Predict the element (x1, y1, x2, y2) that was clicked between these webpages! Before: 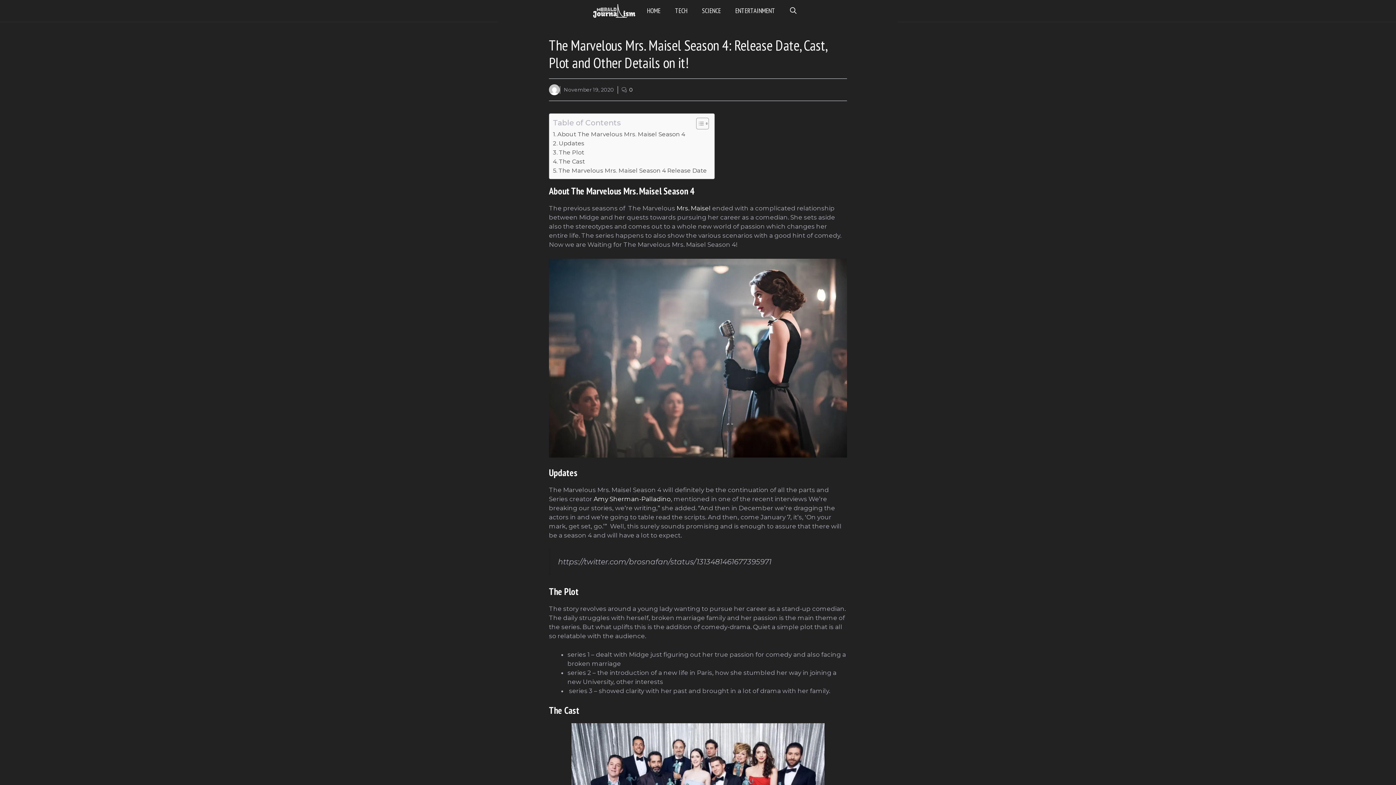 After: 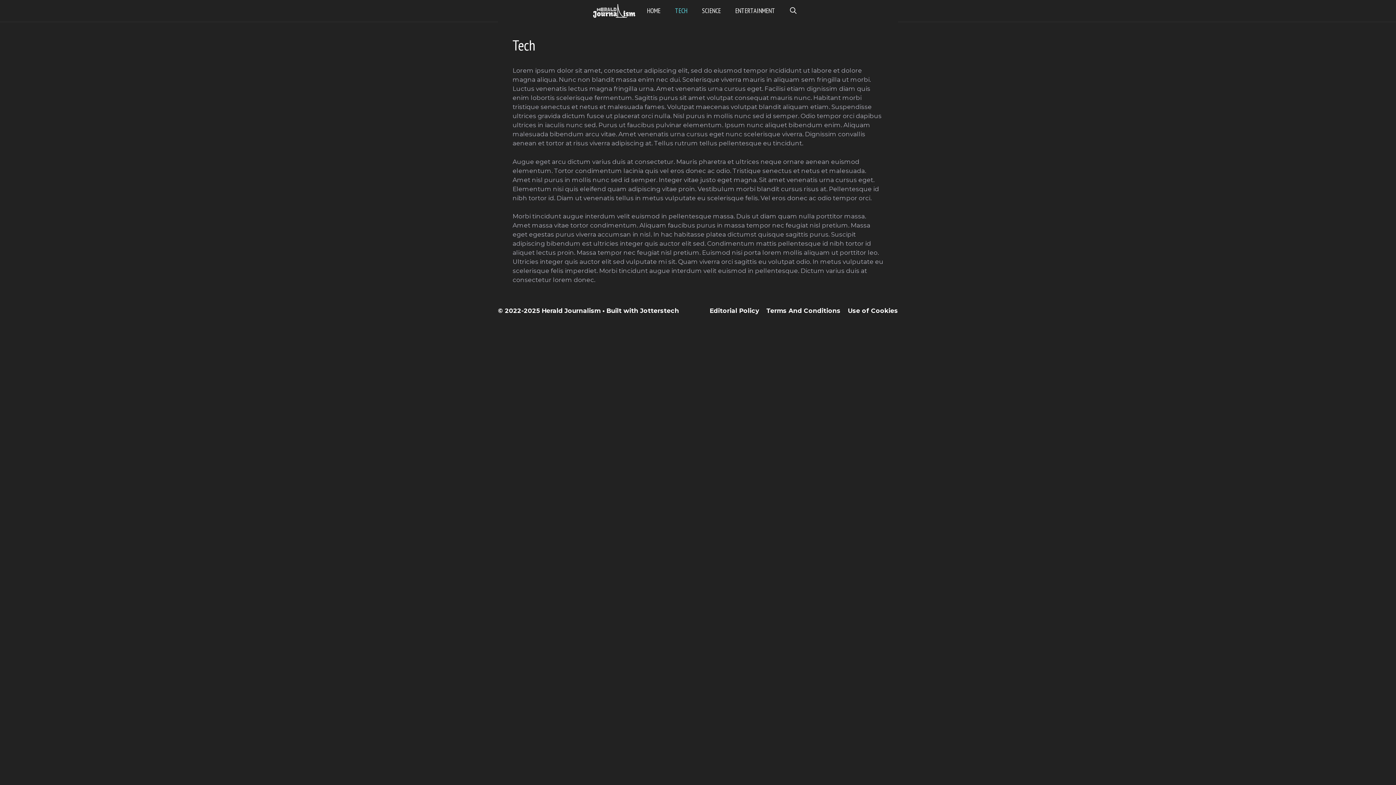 Action: label: TECH bbox: (667, 0, 694, 21)